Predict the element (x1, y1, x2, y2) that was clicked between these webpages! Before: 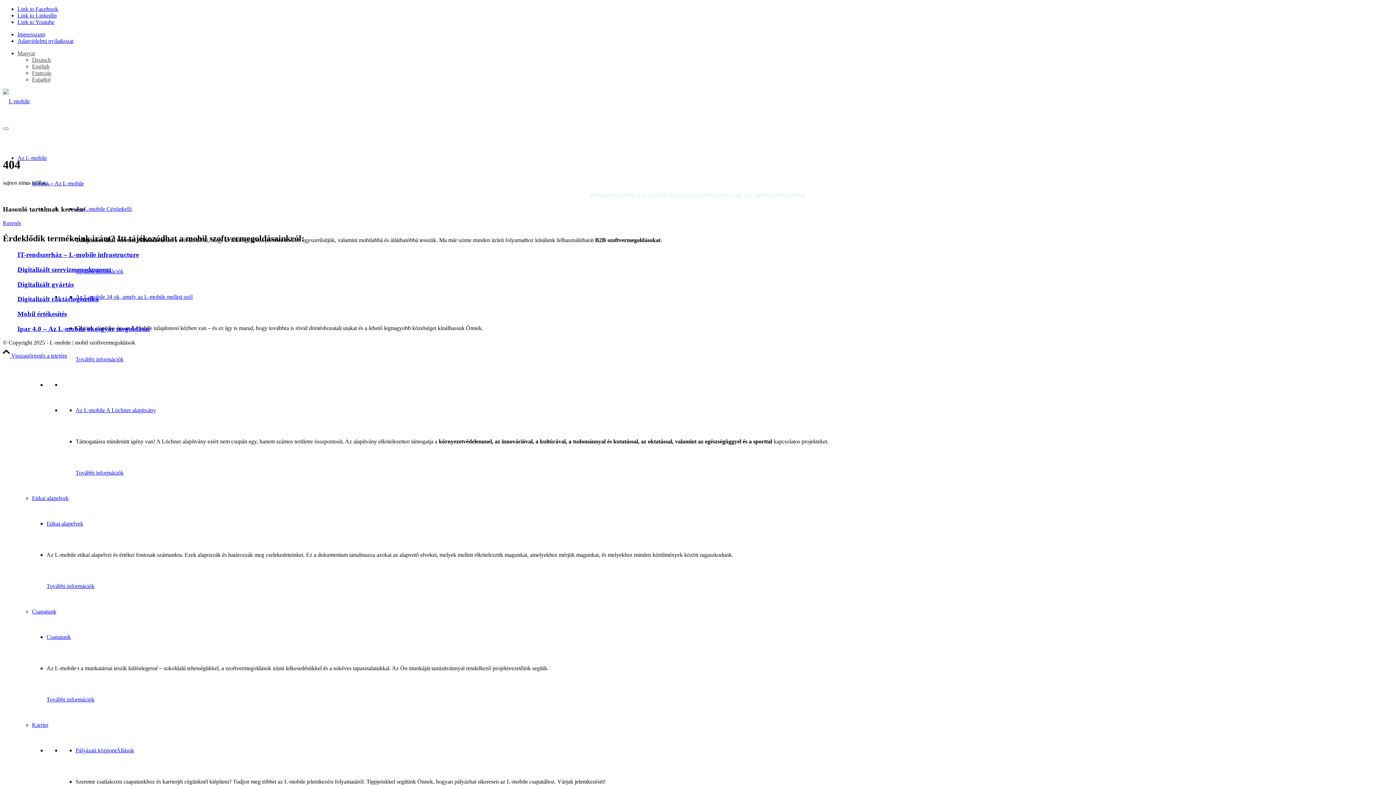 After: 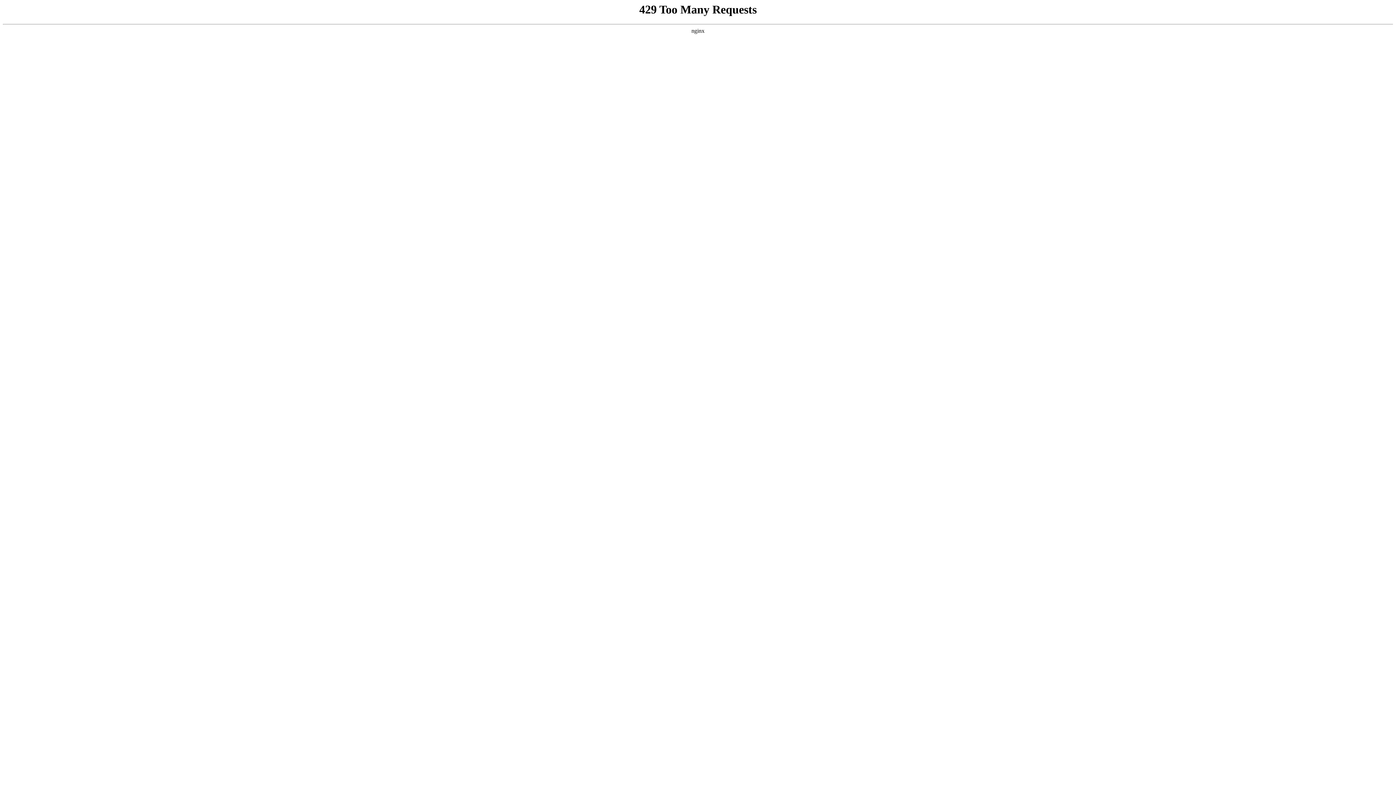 Action: label: Csapatunk bbox: (32, 608, 56, 614)